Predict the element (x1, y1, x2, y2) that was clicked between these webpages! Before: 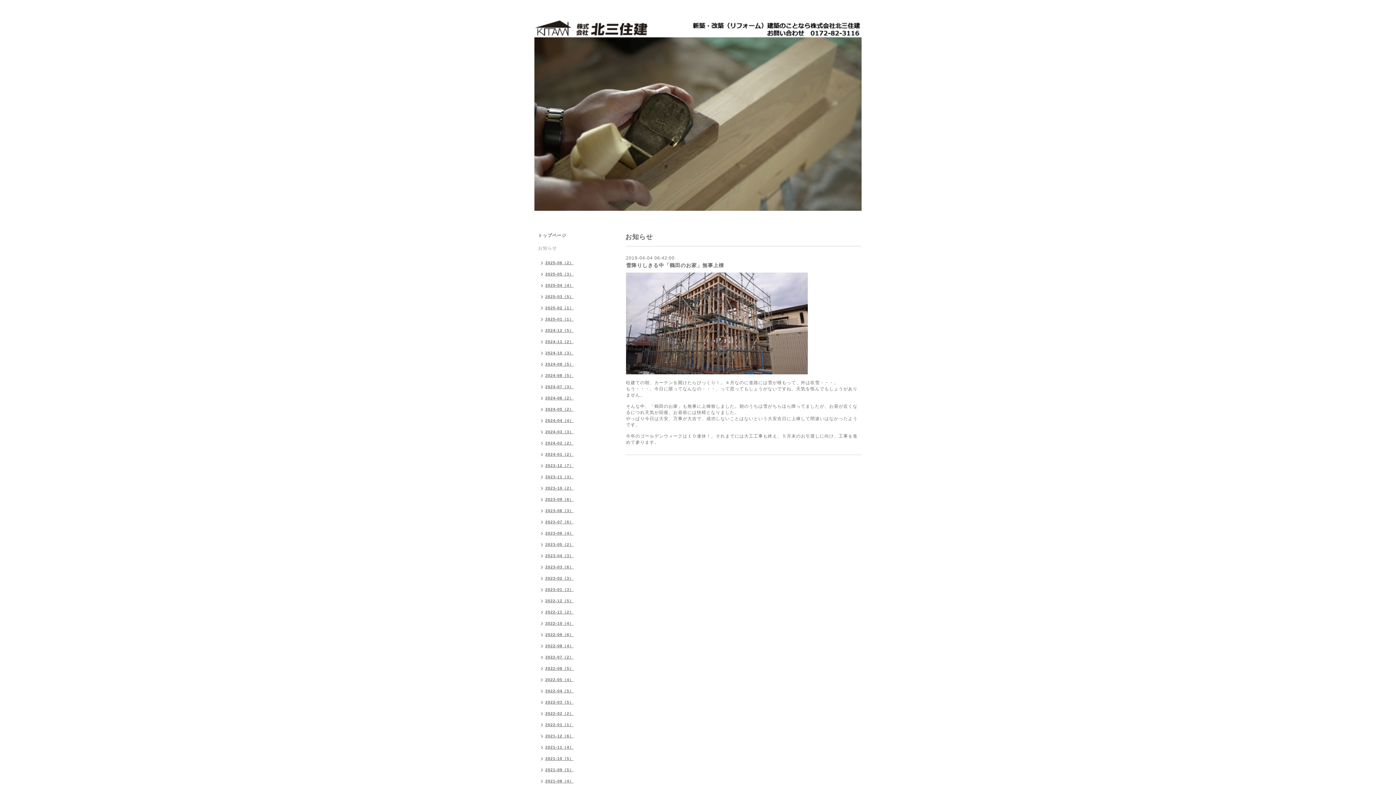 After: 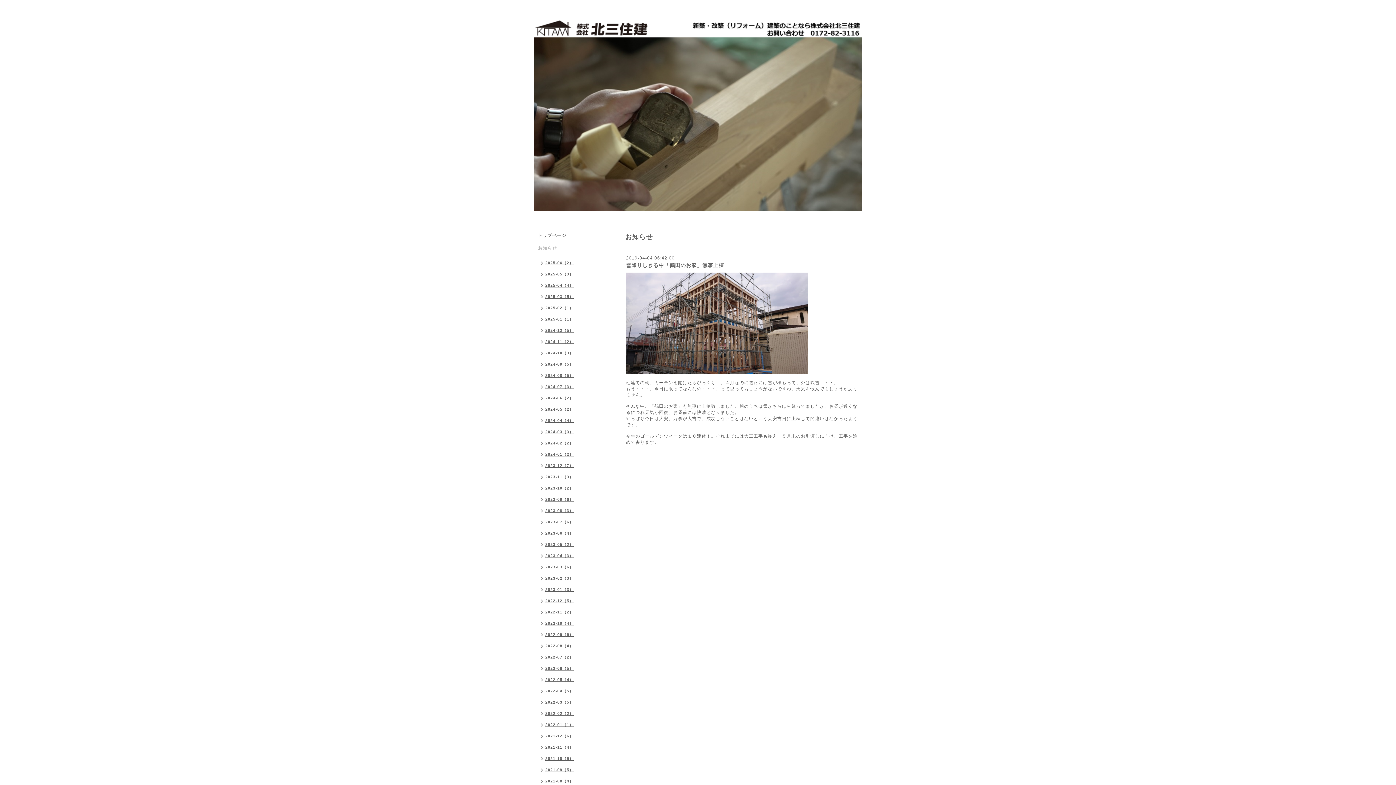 Action: bbox: (626, 262, 724, 268) label: 雪降りしきる中「鶴田のお家」無事上棟